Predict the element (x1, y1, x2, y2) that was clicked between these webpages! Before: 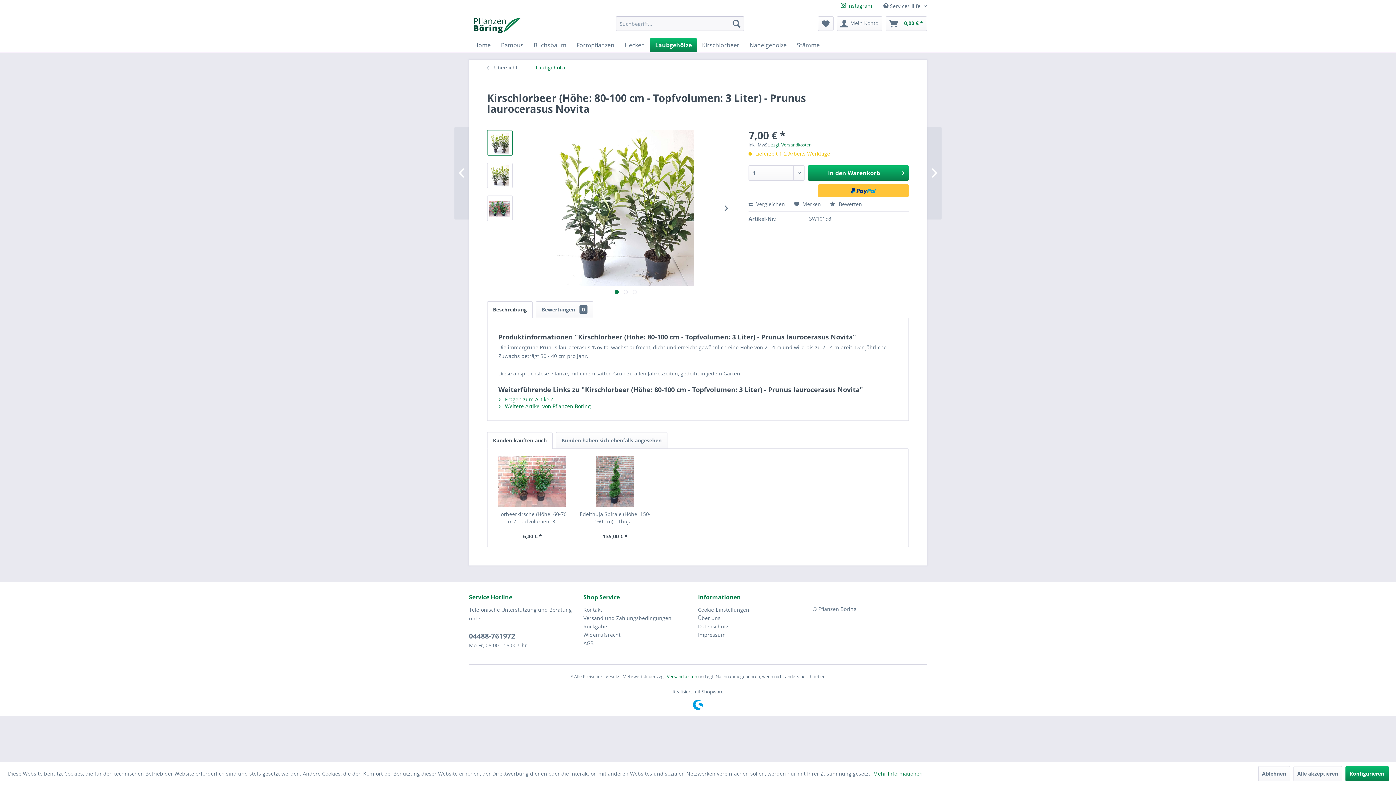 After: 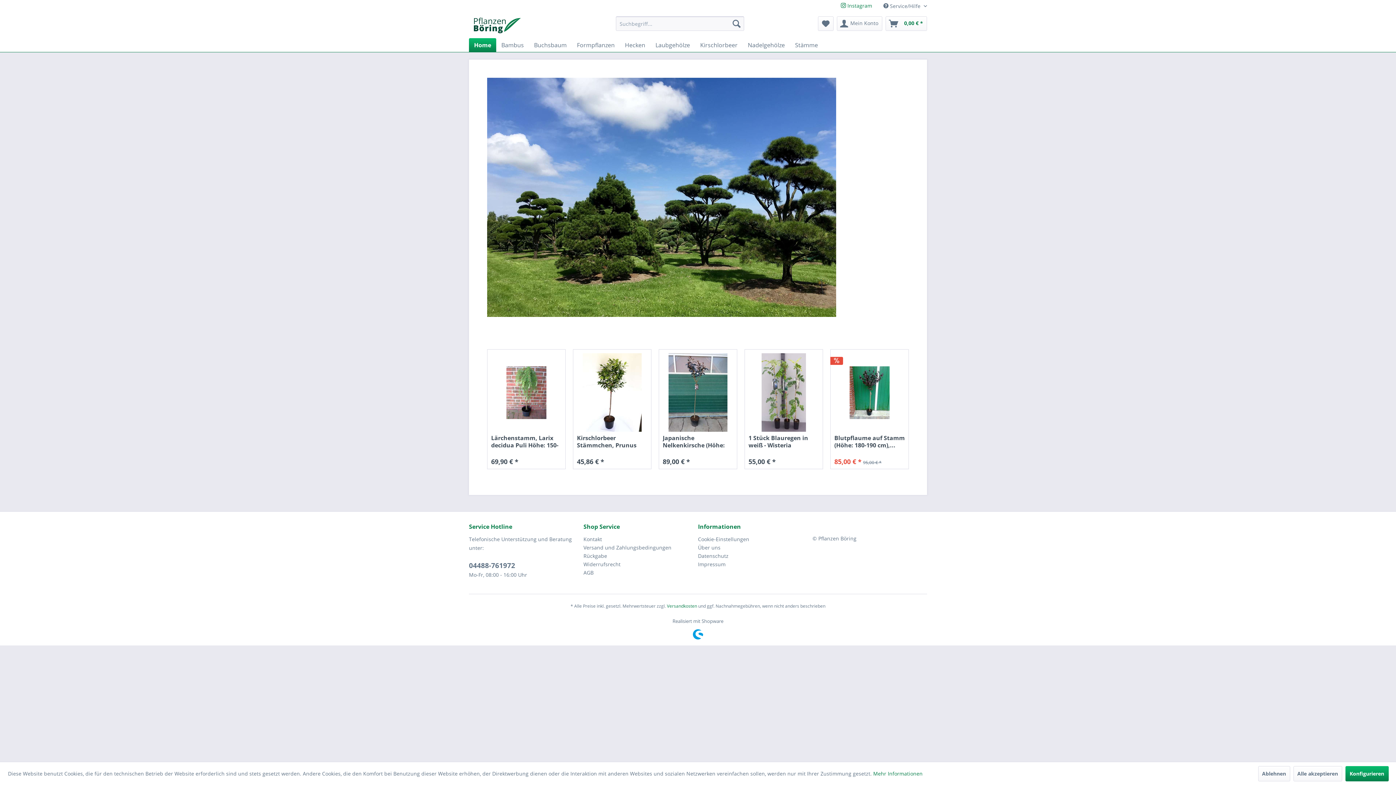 Action: bbox: (472, 16, 521, 34)